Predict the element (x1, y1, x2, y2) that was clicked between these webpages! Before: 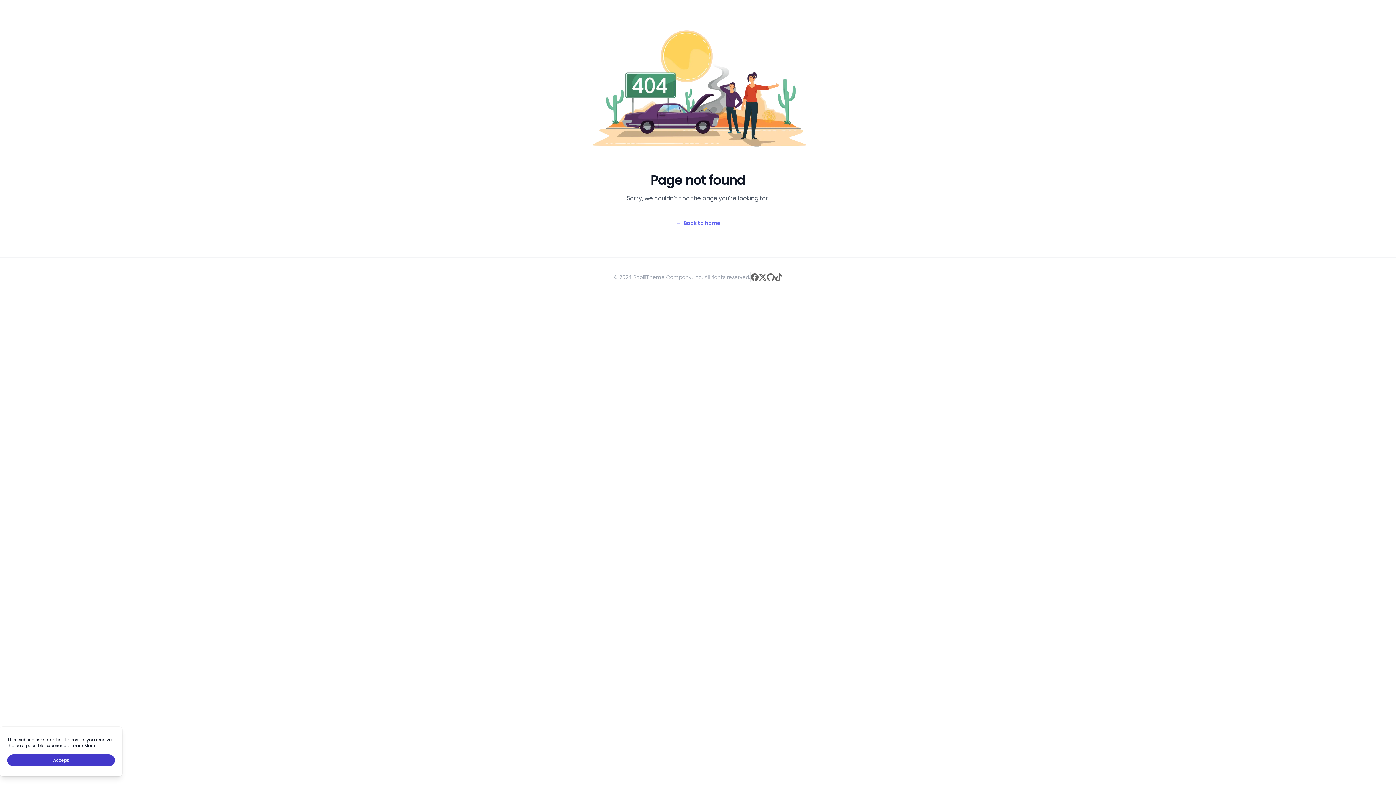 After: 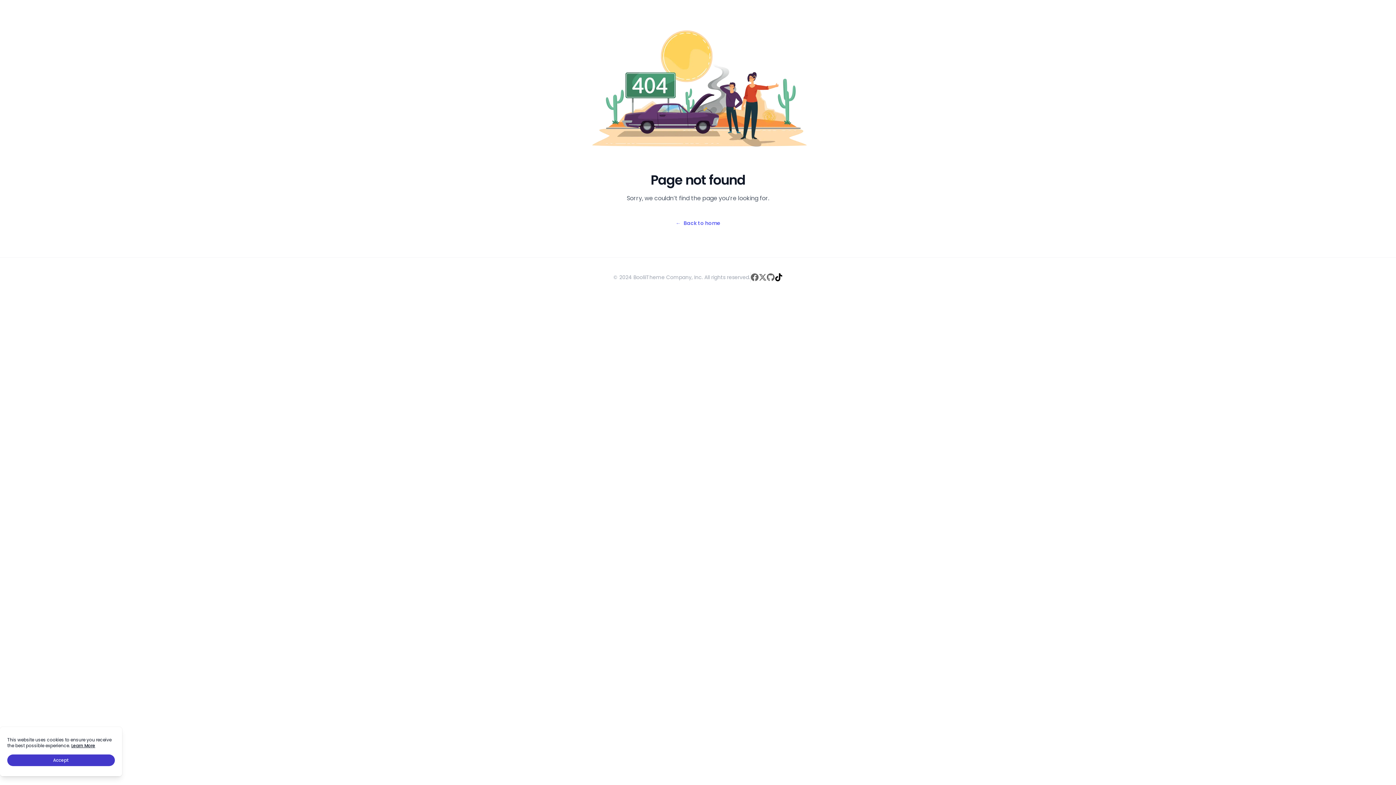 Action: bbox: (774, 273, 782, 281) label: tiktok